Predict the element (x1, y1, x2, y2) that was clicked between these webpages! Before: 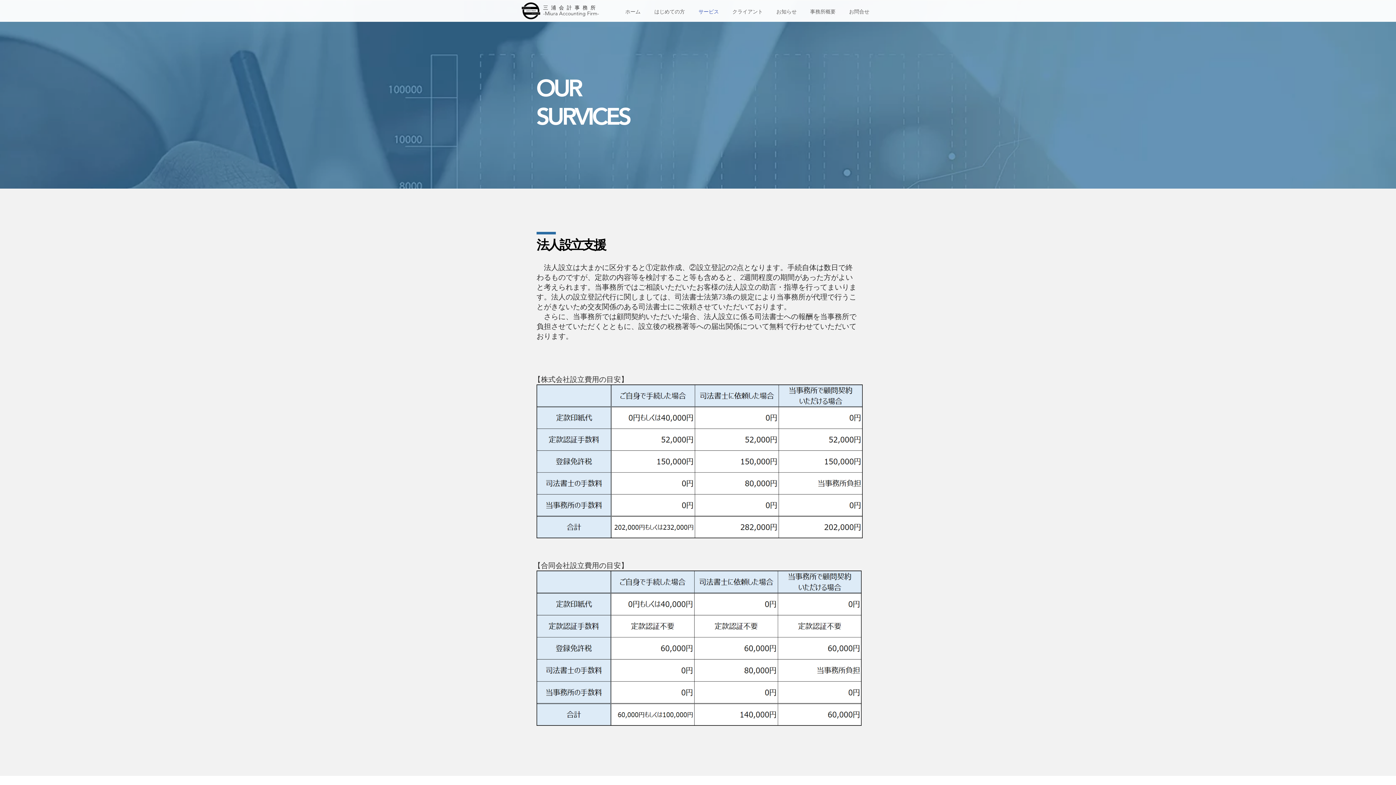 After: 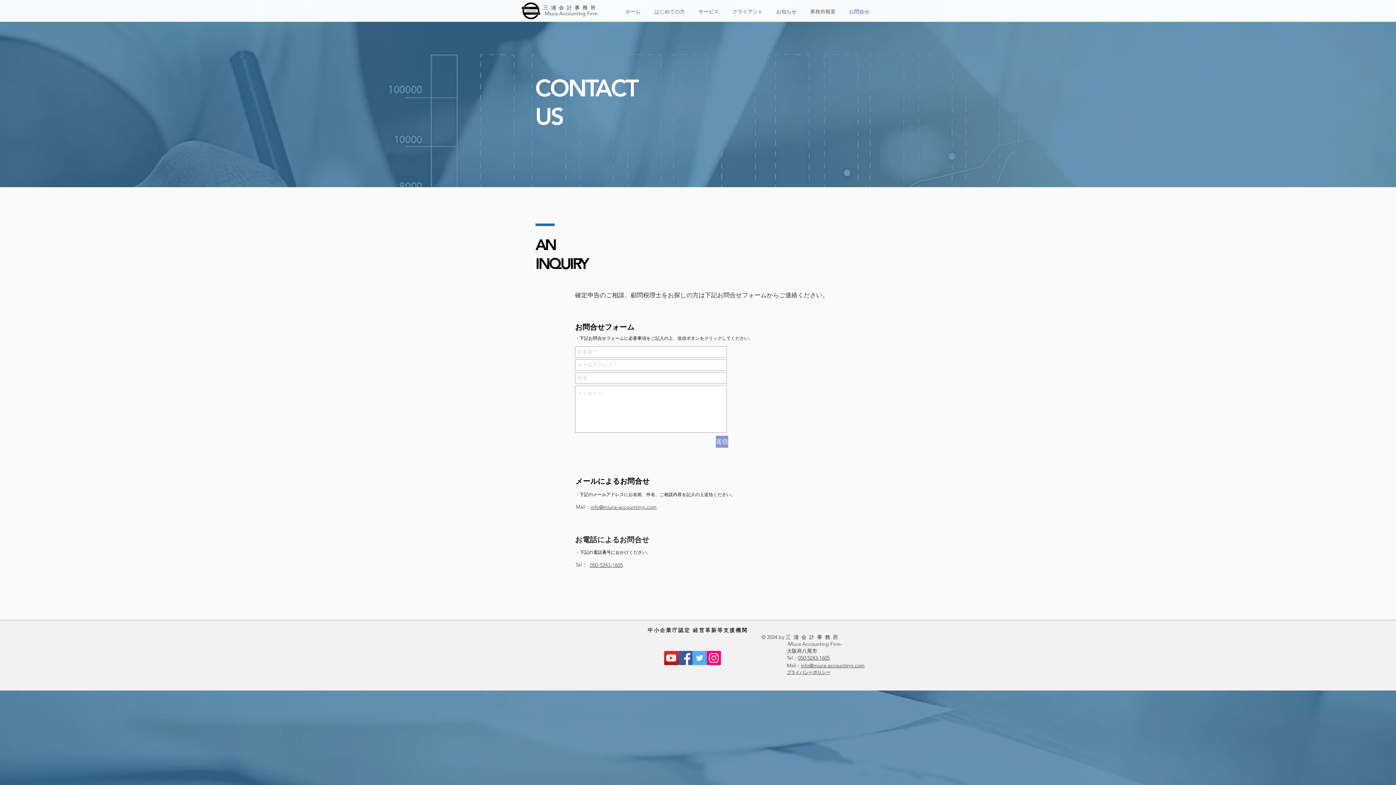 Action: bbox: (842, 6, 876, 16) label: お問合せ